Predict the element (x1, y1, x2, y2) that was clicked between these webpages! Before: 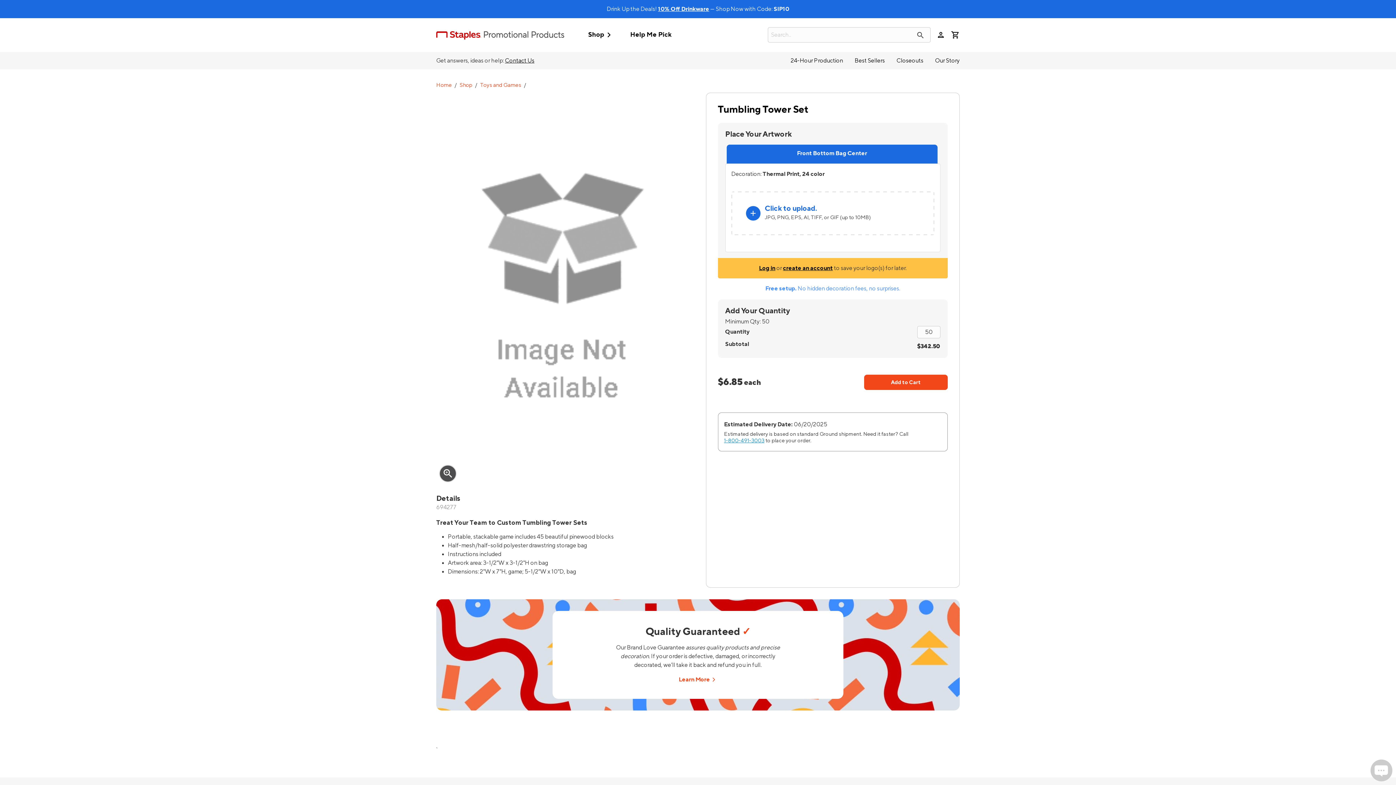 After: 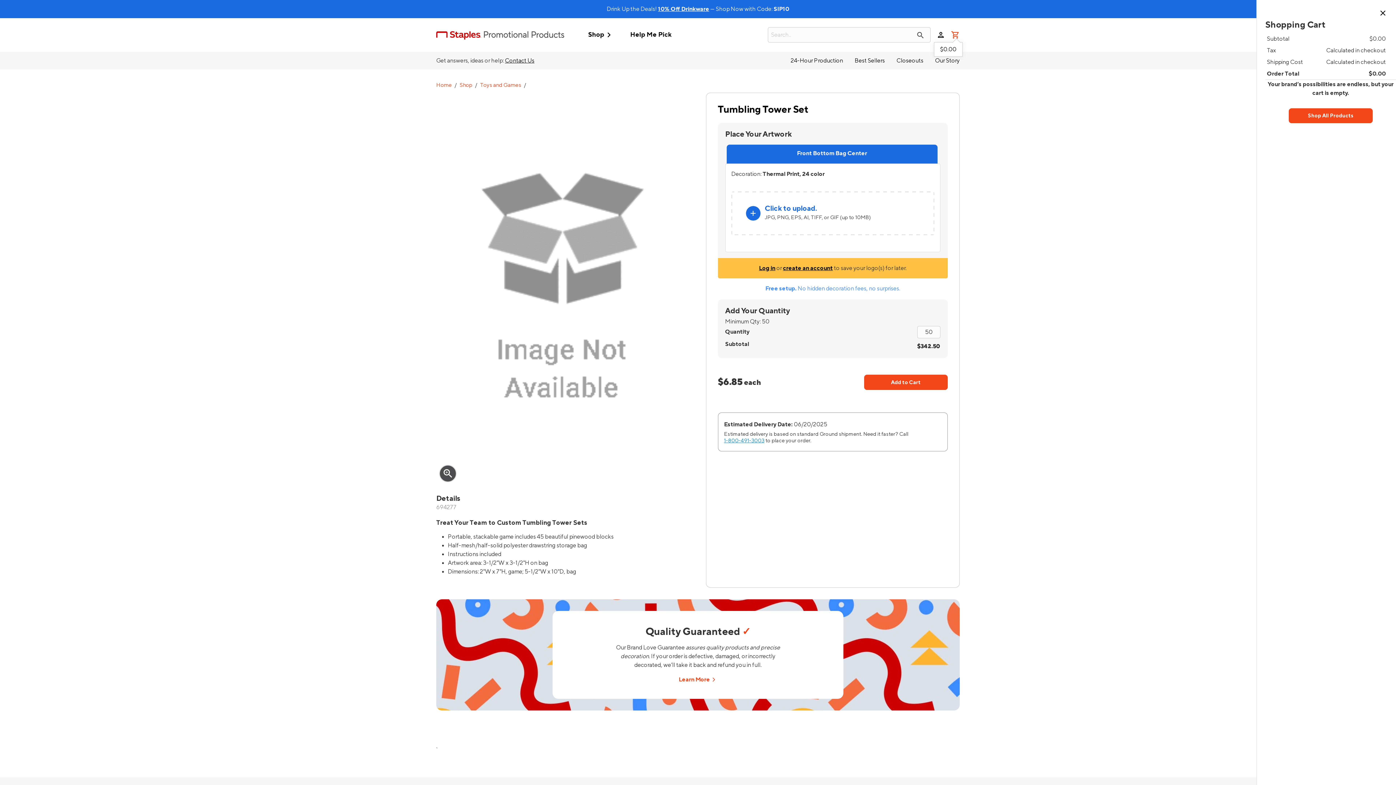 Action: bbox: (951, 30, 960, 39)